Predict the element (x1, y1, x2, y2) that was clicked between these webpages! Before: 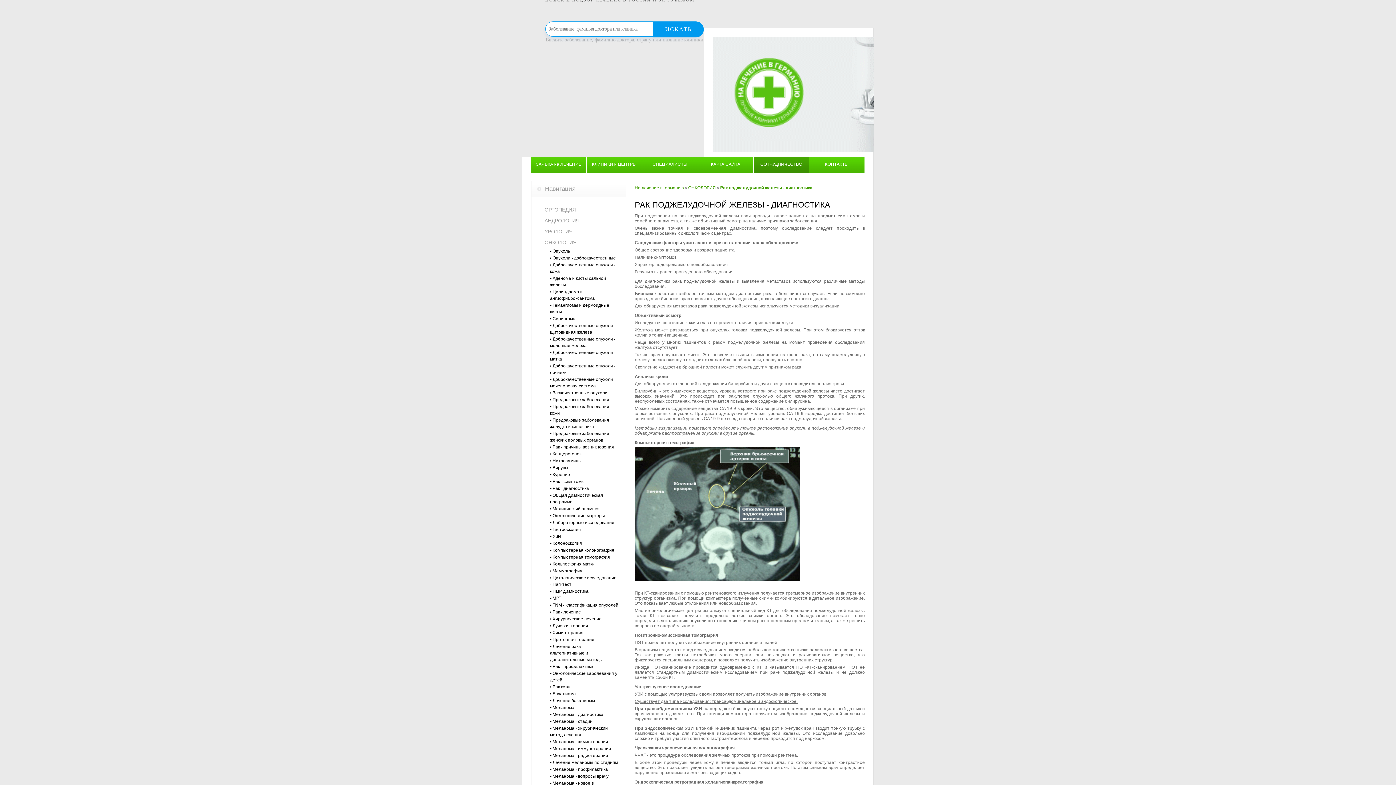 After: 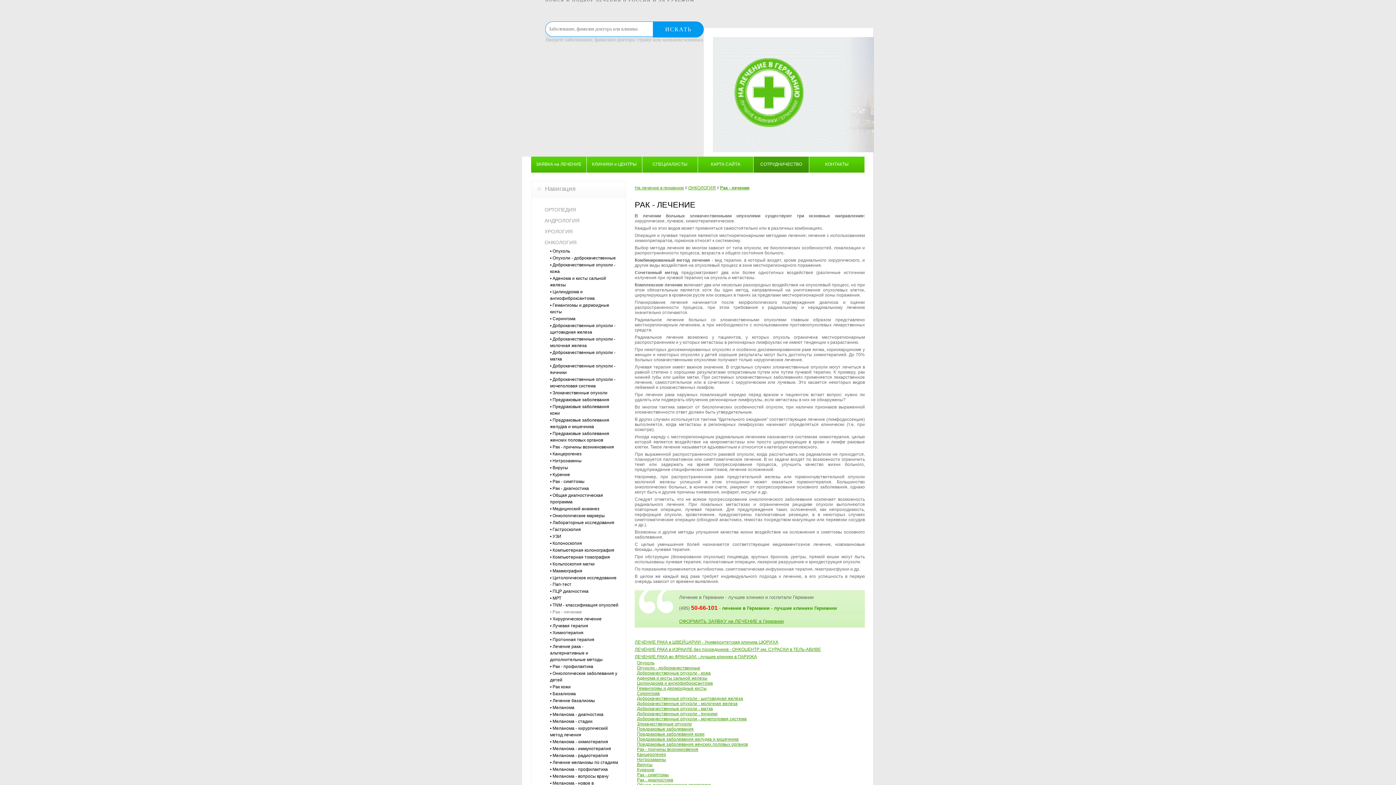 Action: label: • Рак - лечение bbox: (550, 609, 618, 615)